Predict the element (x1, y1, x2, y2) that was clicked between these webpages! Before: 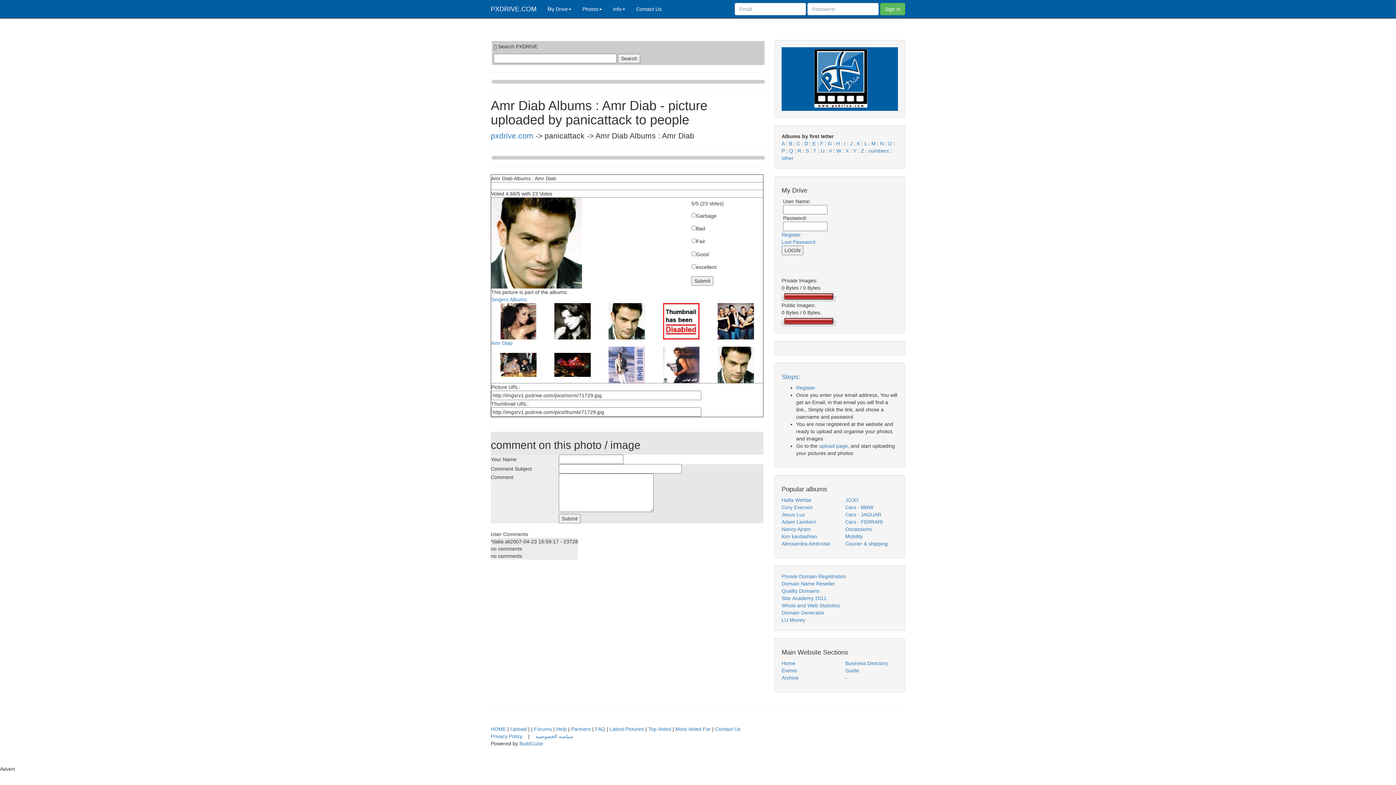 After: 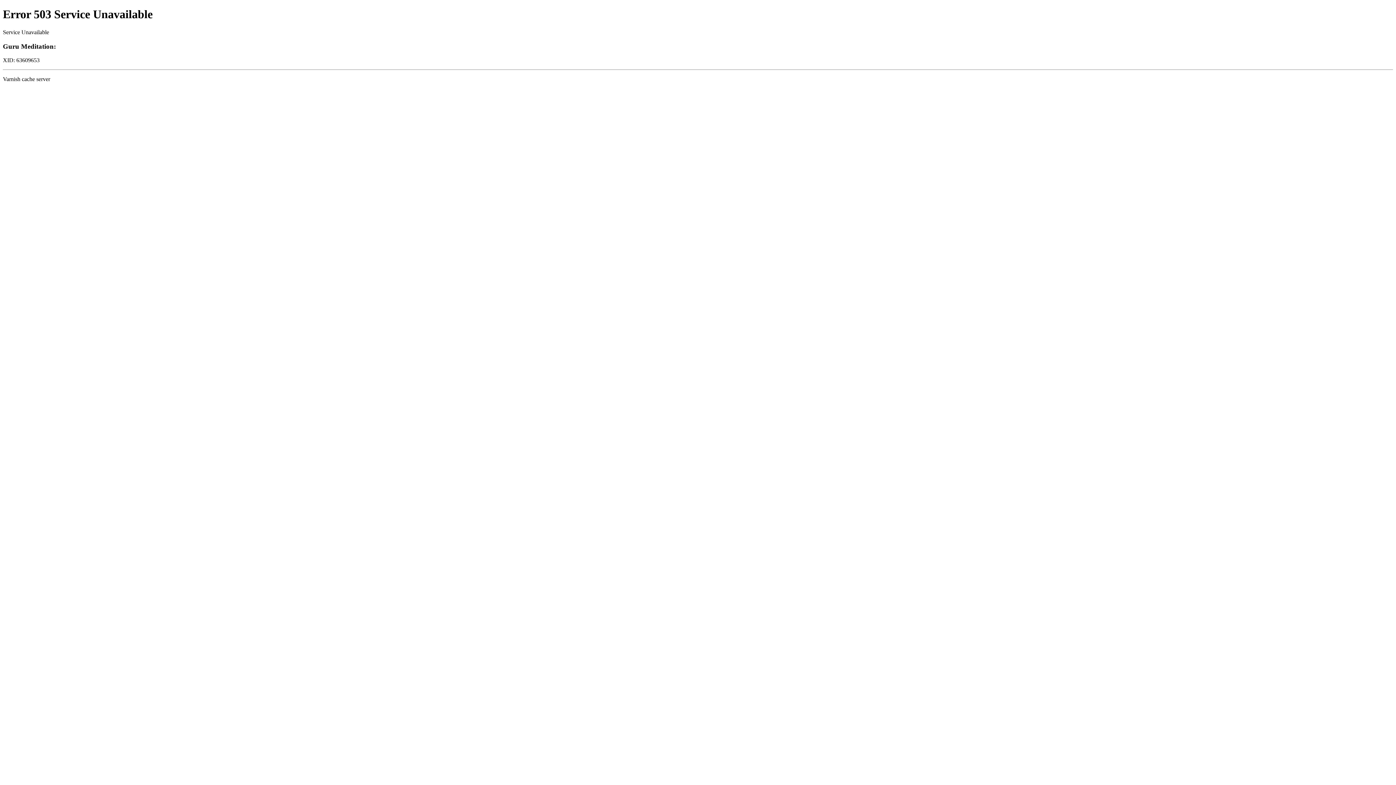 Action: bbox: (781, 232, 801, 237) label: Register